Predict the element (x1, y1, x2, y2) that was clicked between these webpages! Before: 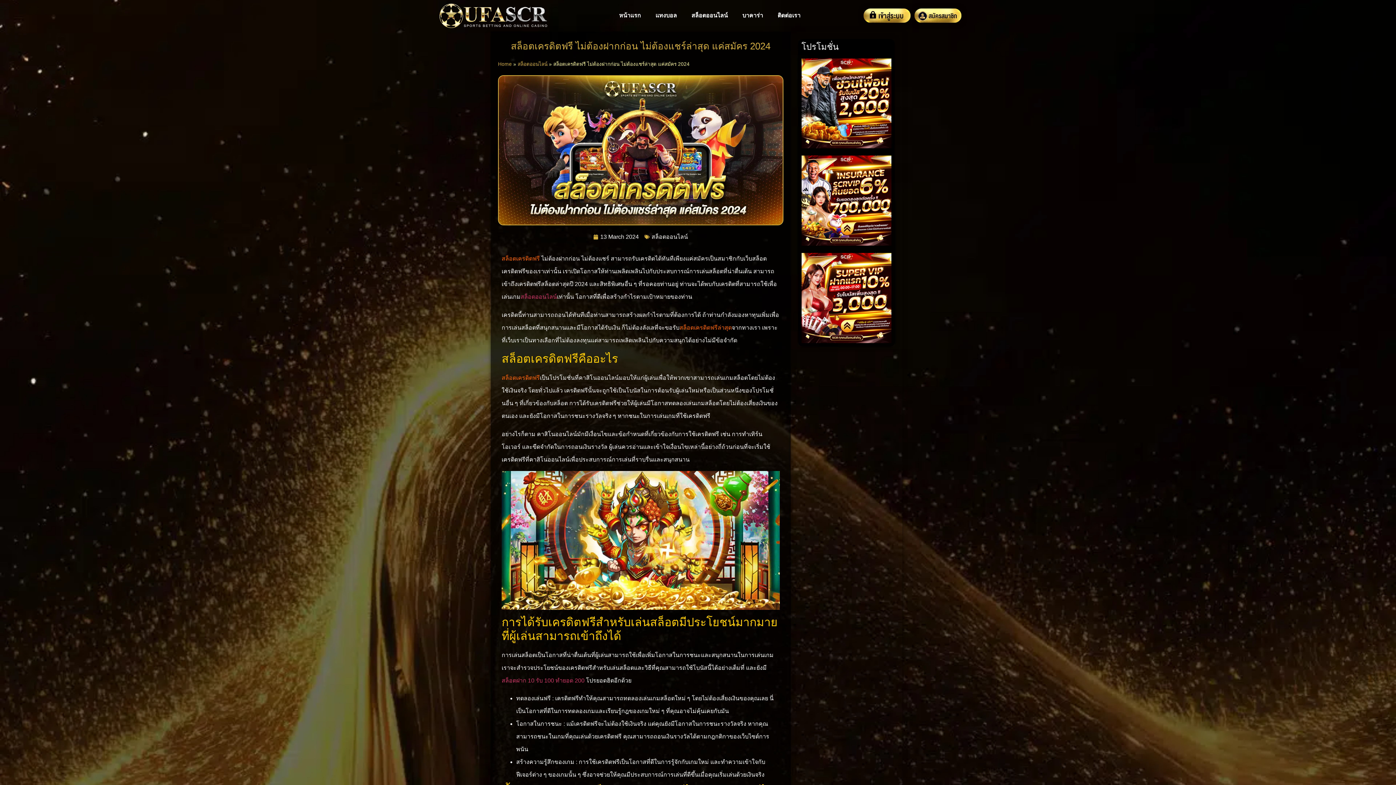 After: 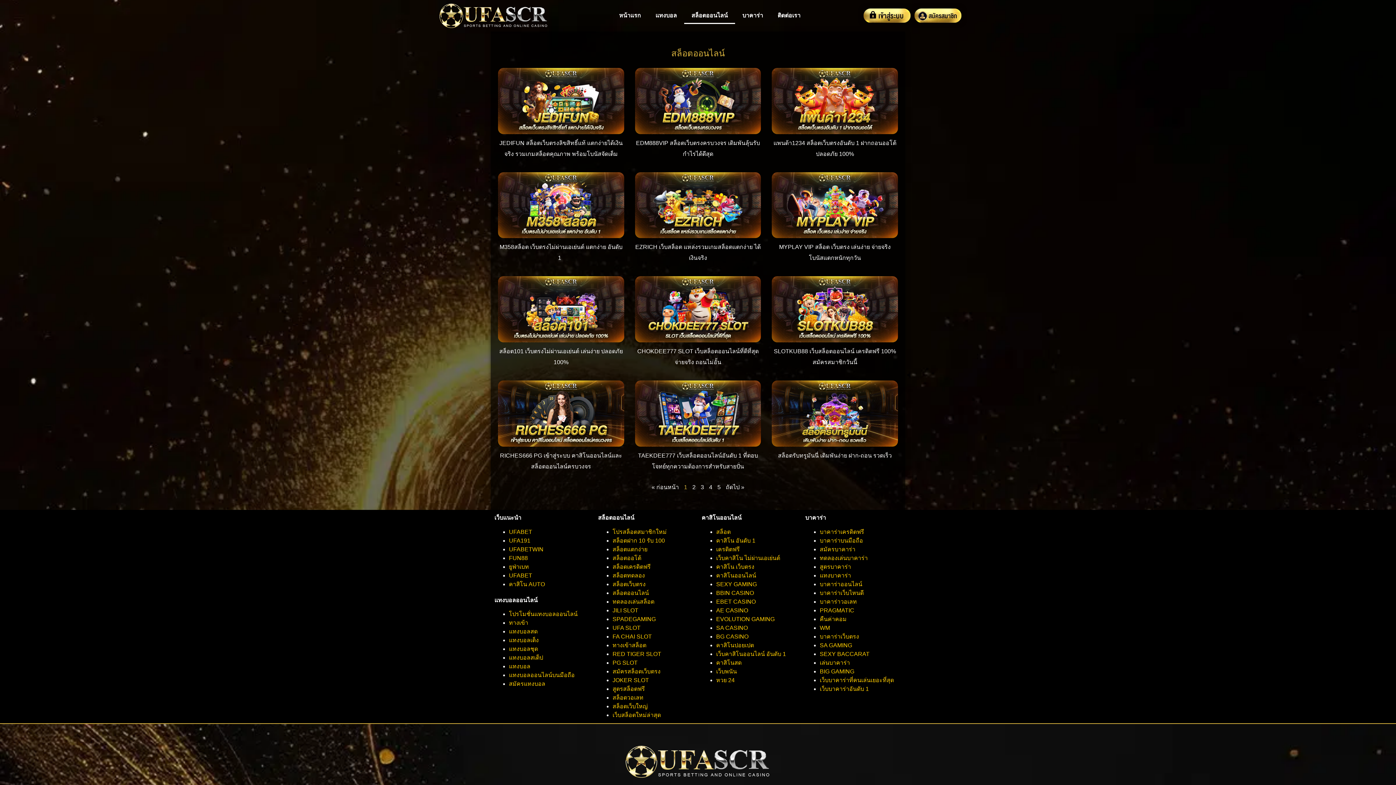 Action: label: สล็อตออนไลน์ bbox: (517, 61, 547, 66)